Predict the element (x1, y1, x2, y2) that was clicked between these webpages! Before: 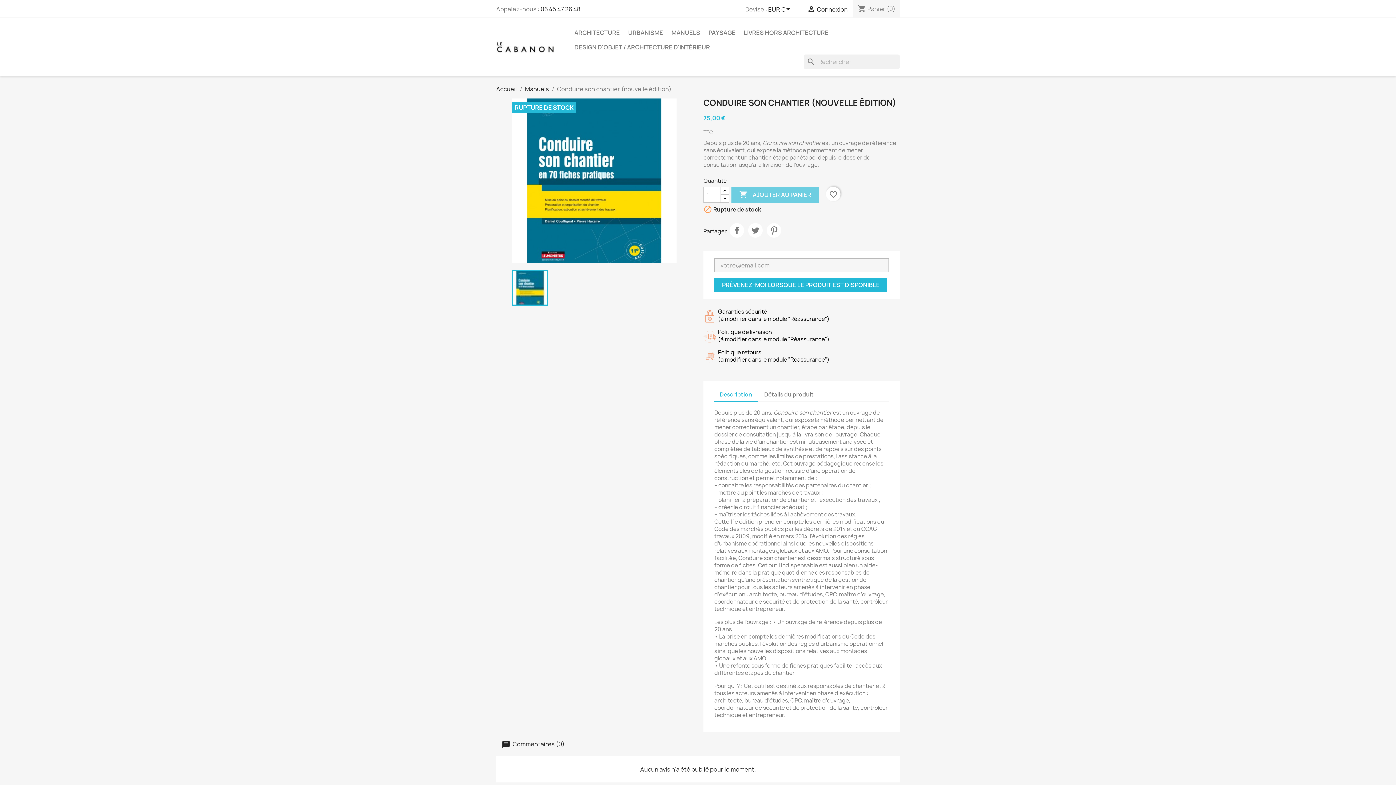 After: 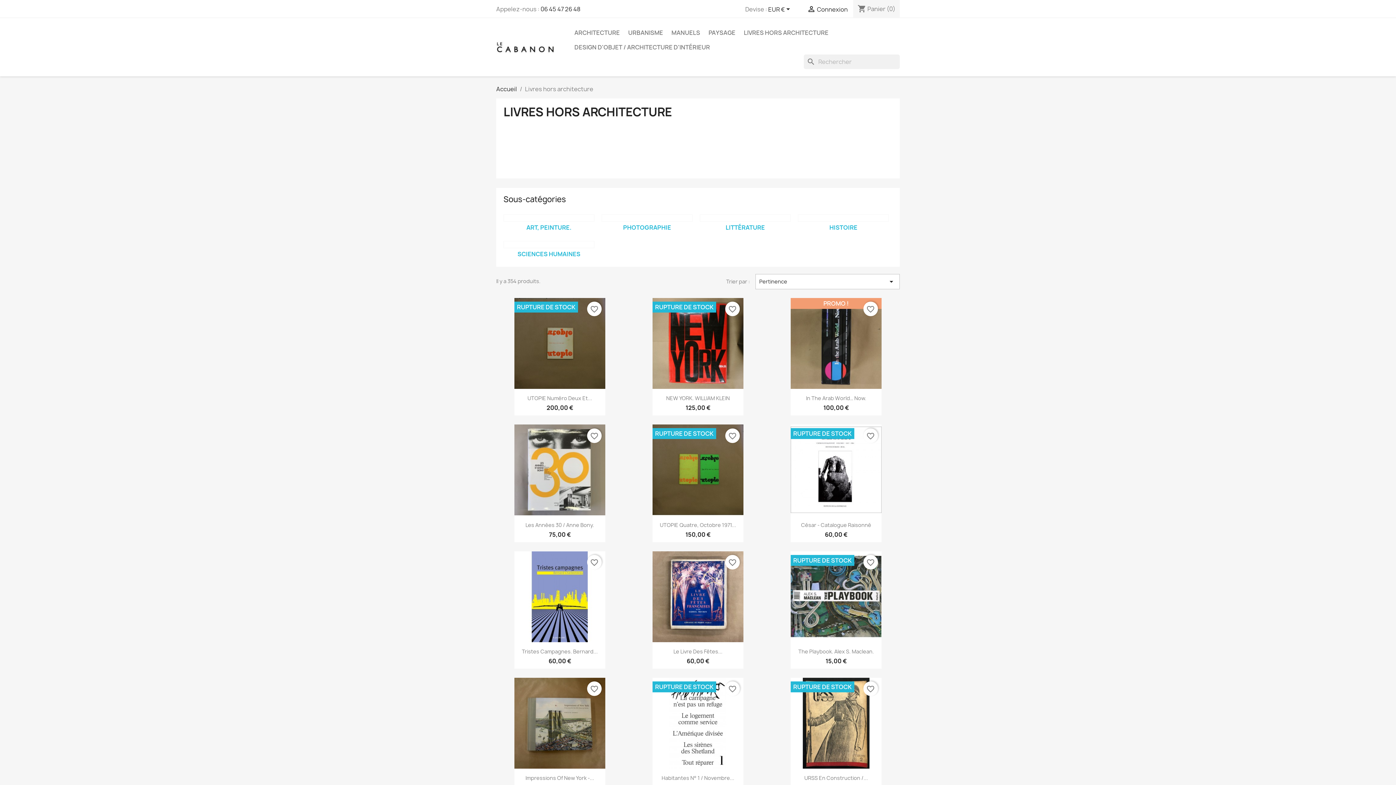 Action: bbox: (740, 25, 832, 40) label: LIVRES HORS ARCHITECTURE